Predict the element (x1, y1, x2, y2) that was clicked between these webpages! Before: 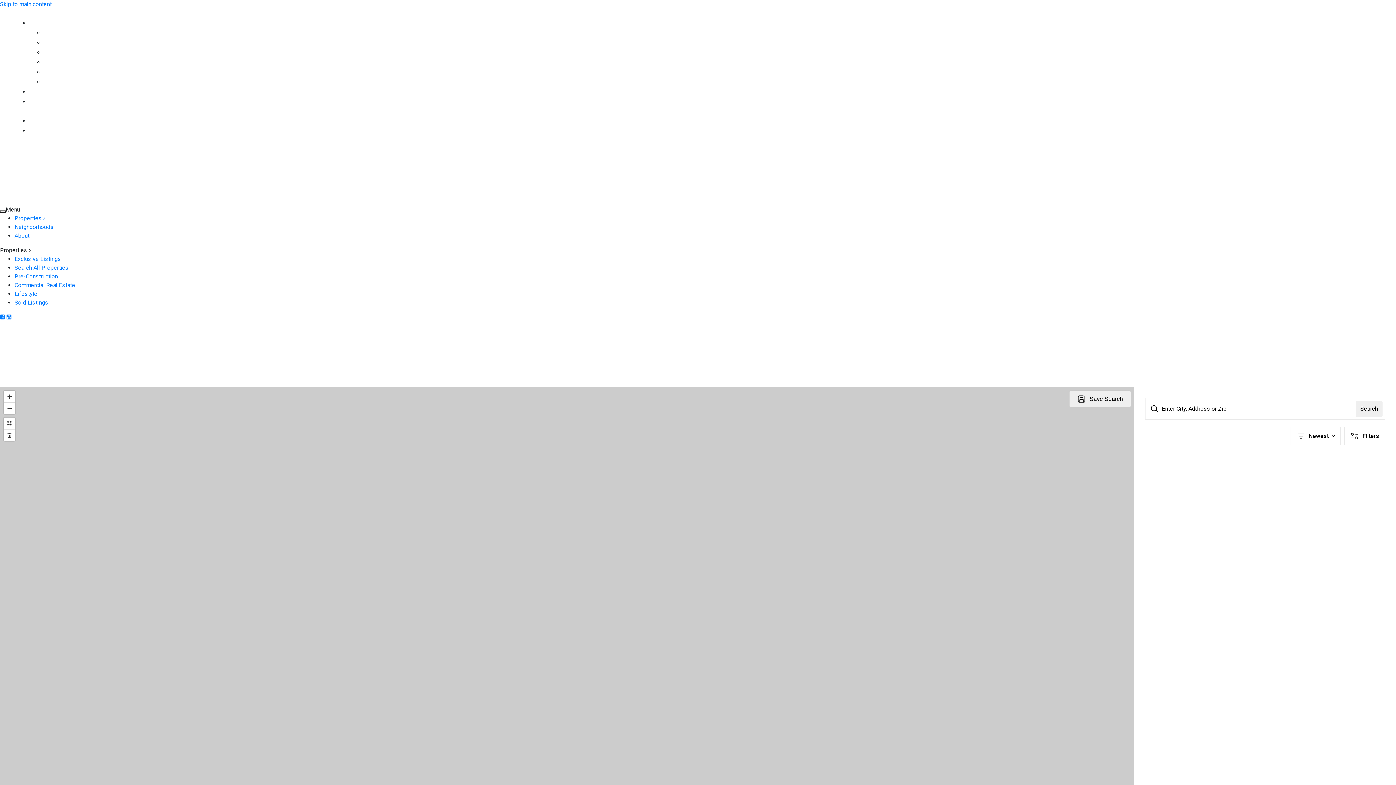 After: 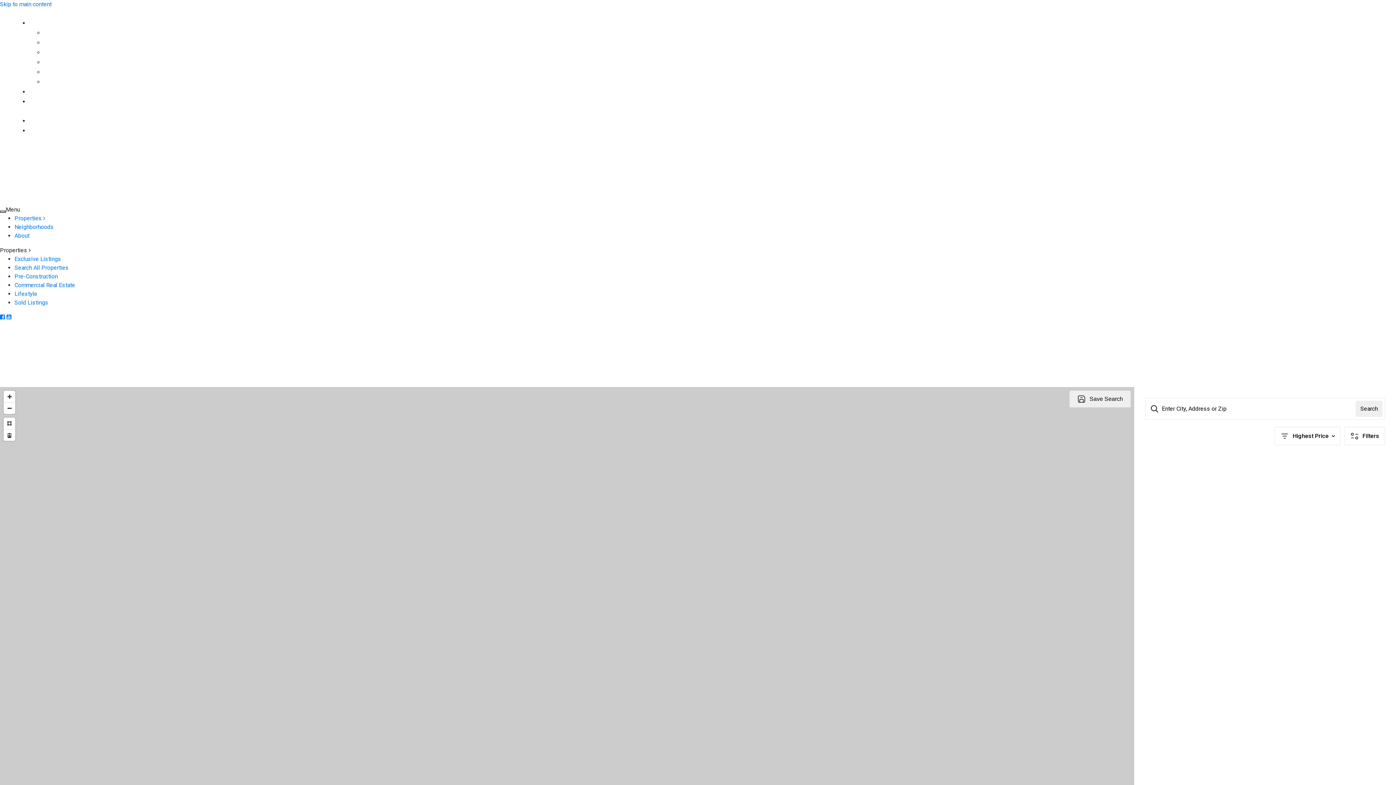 Action: bbox: (264, 38, 340, 46) label: SEARCH ALL PROPERTIES